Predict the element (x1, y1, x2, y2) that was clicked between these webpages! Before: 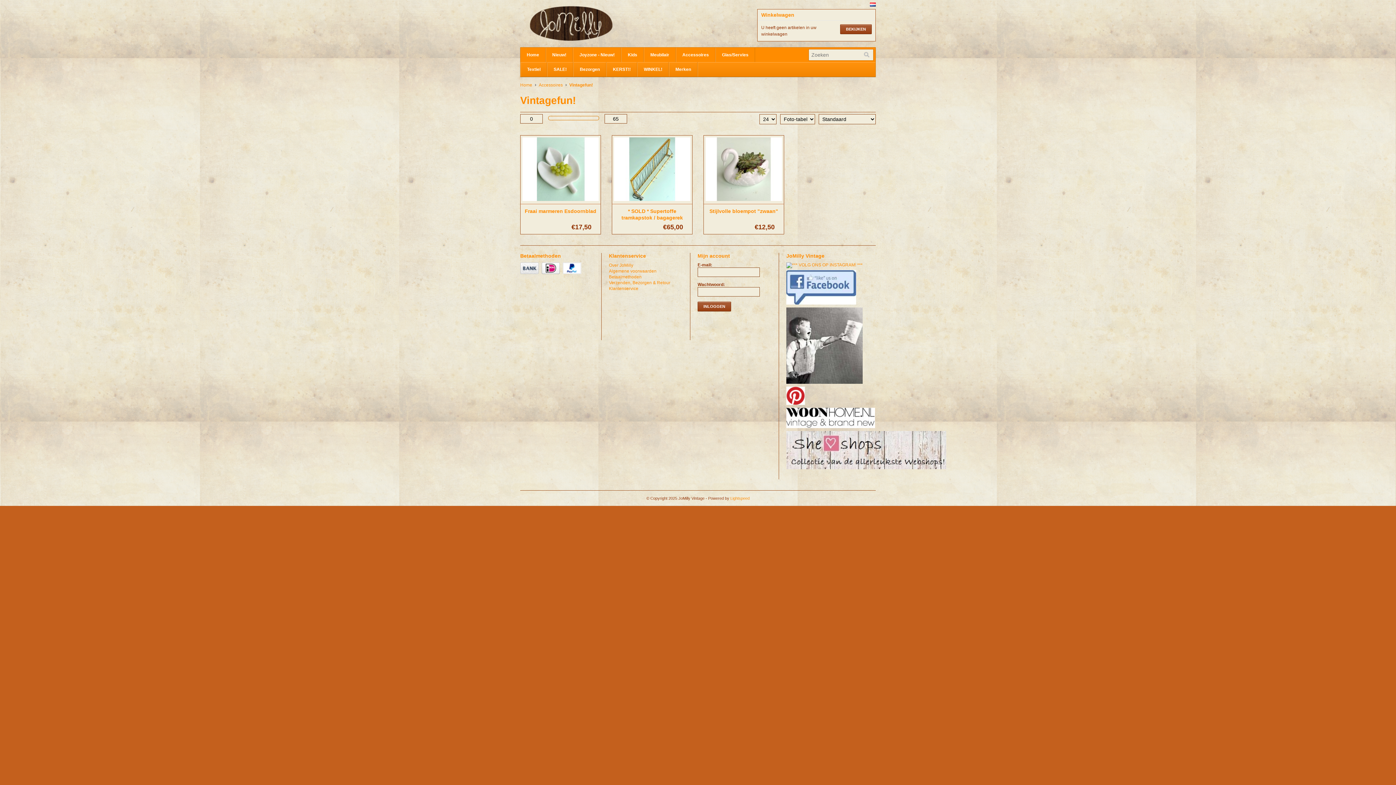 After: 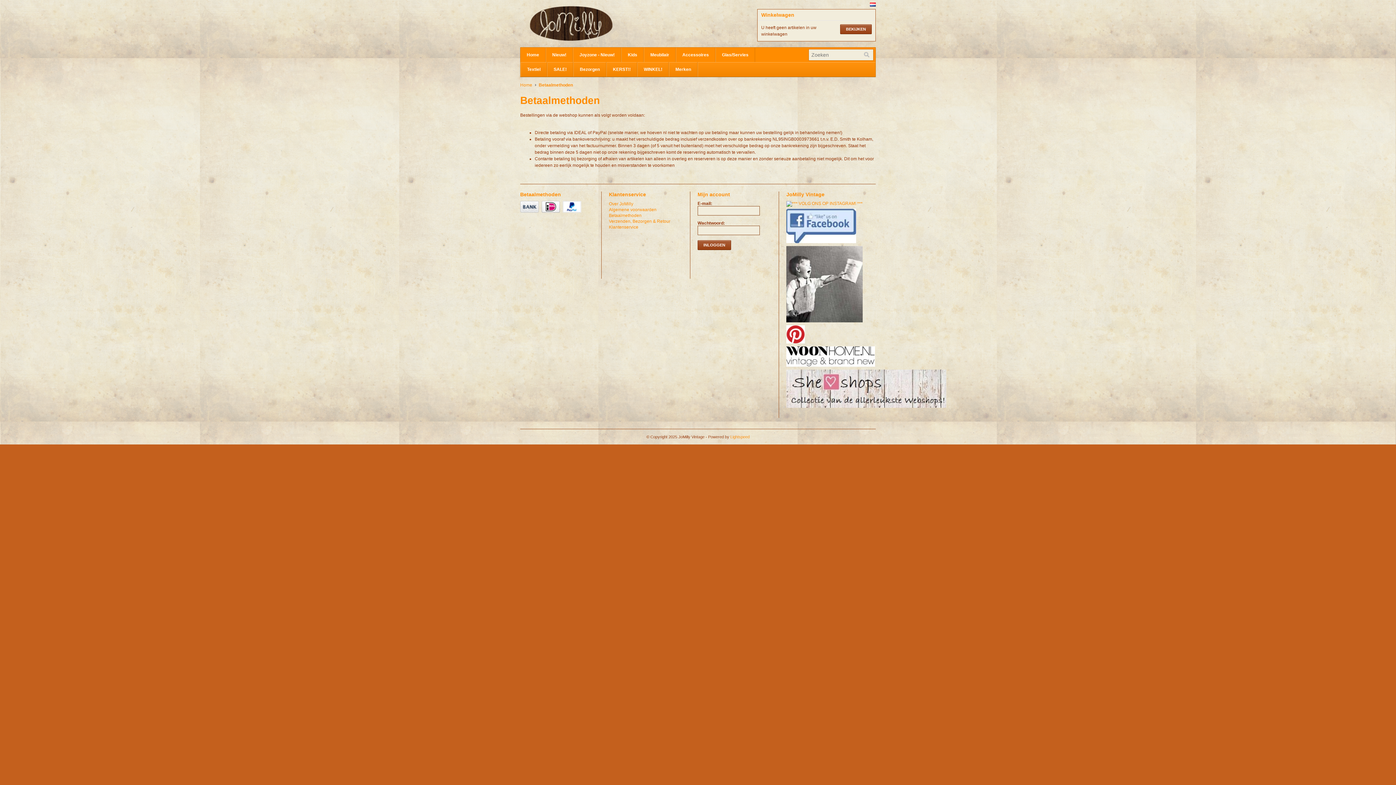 Action: bbox: (520, 272, 540, 277)